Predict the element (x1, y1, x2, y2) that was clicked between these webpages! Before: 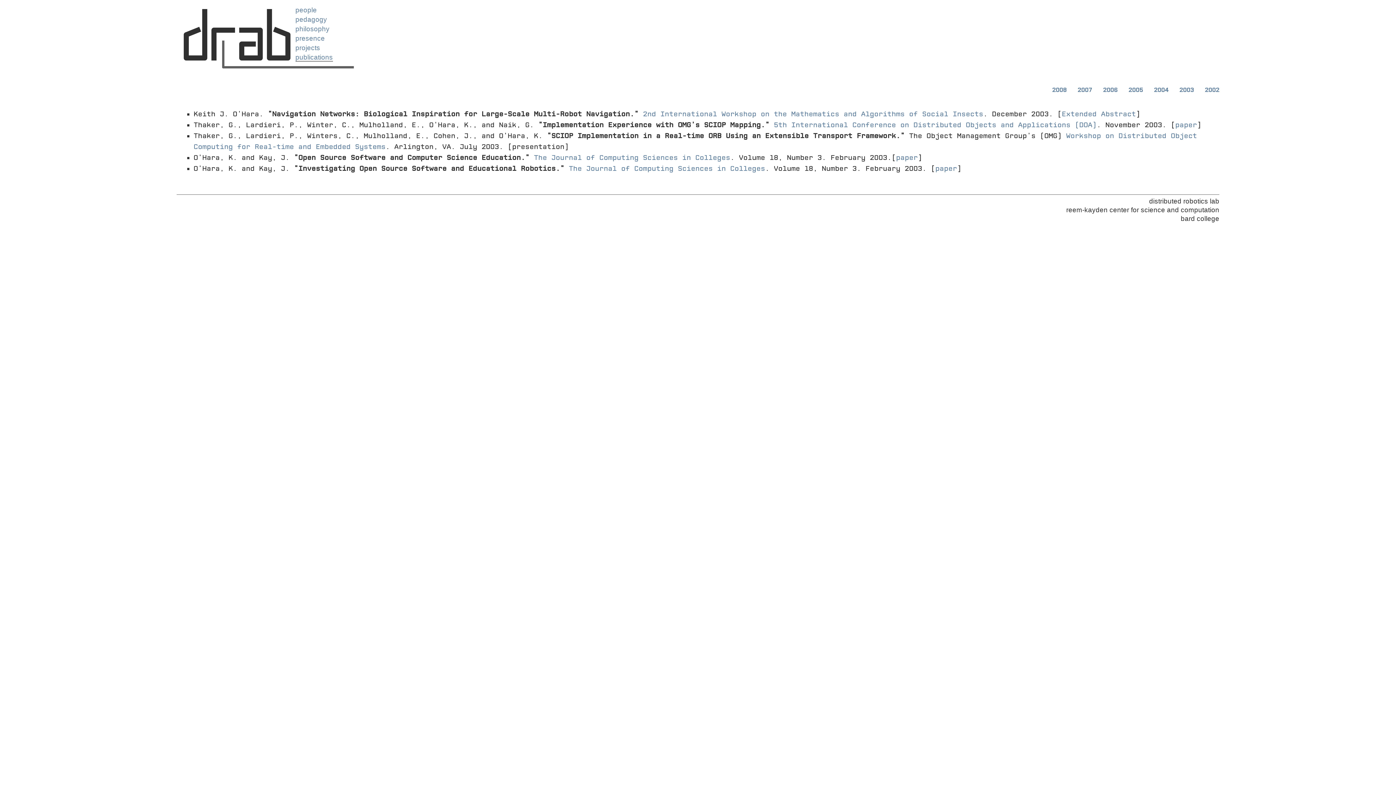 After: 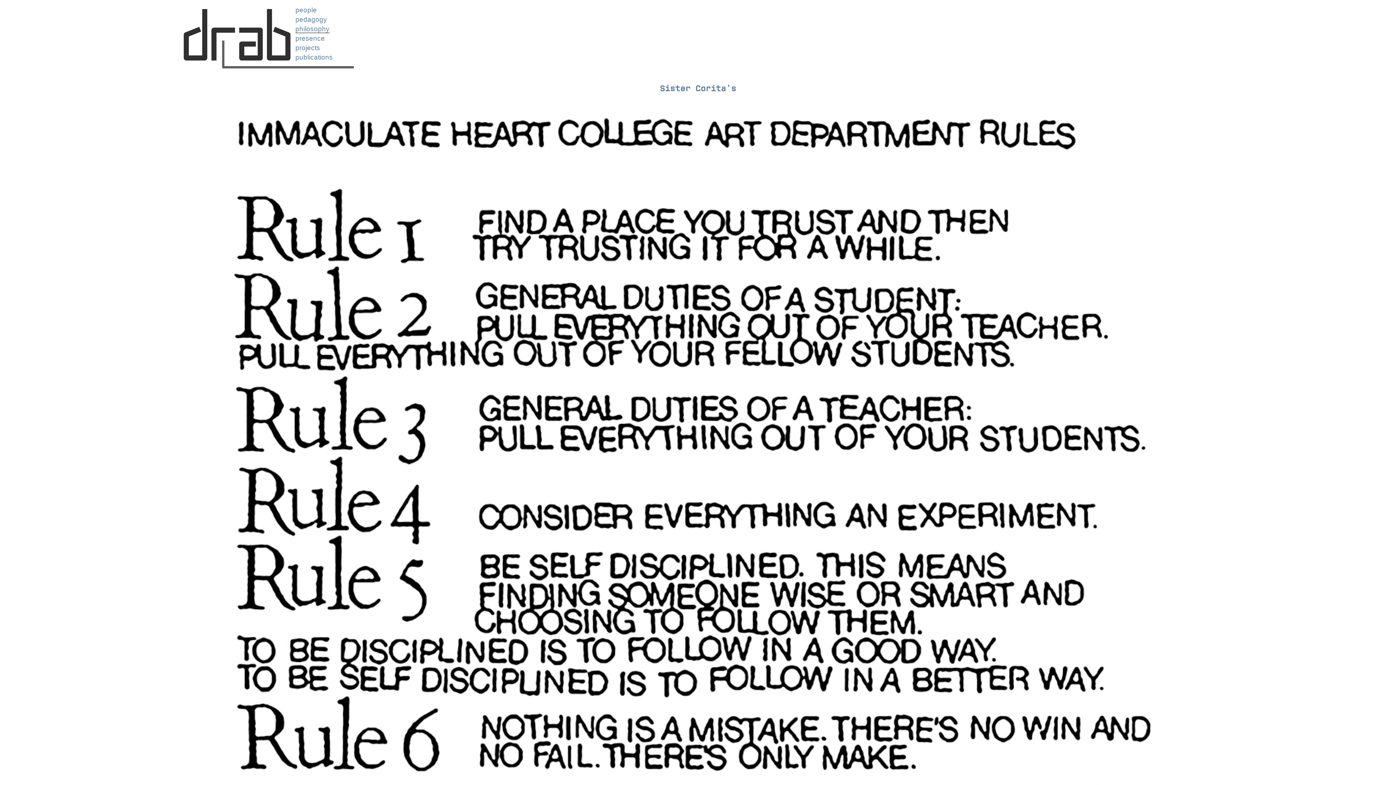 Action: bbox: (295, 24, 329, 32) label: philosophy